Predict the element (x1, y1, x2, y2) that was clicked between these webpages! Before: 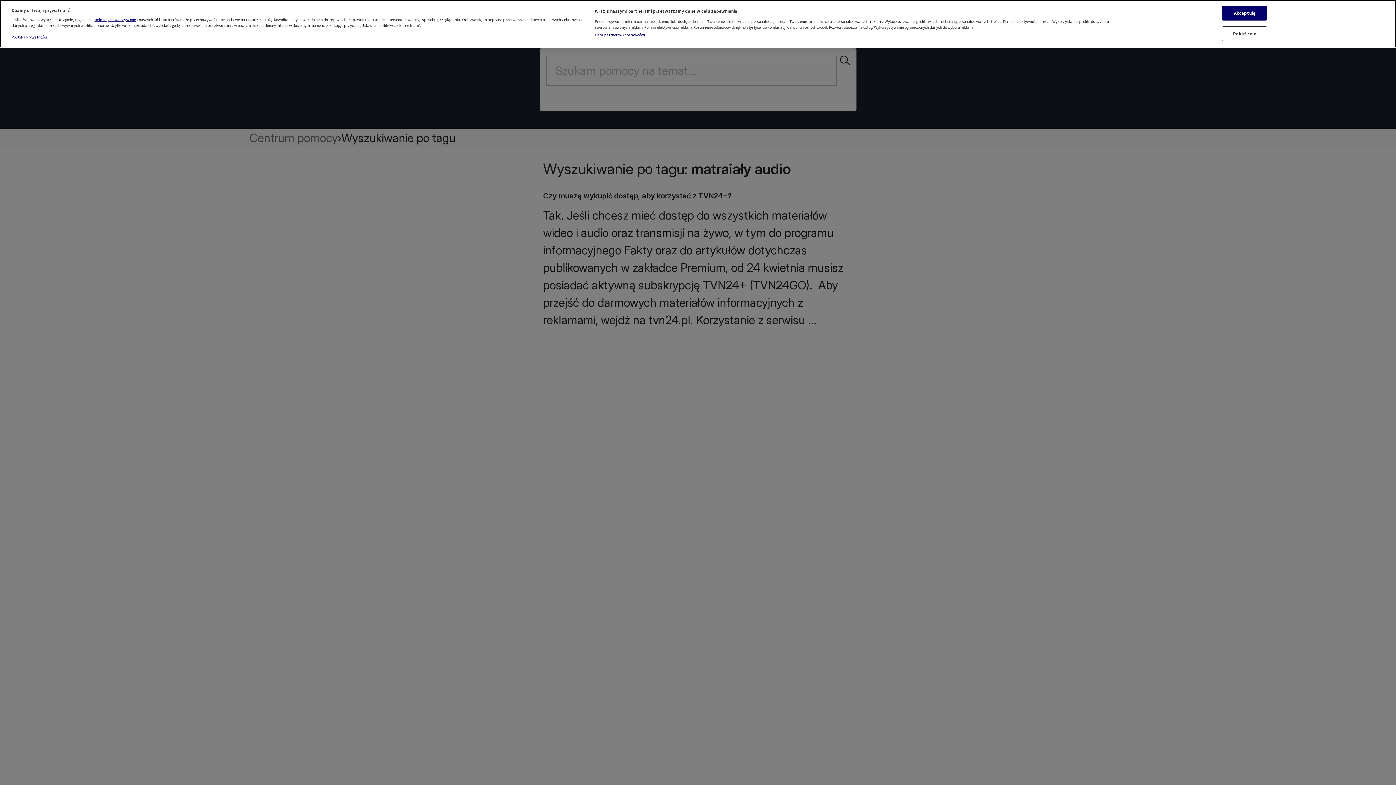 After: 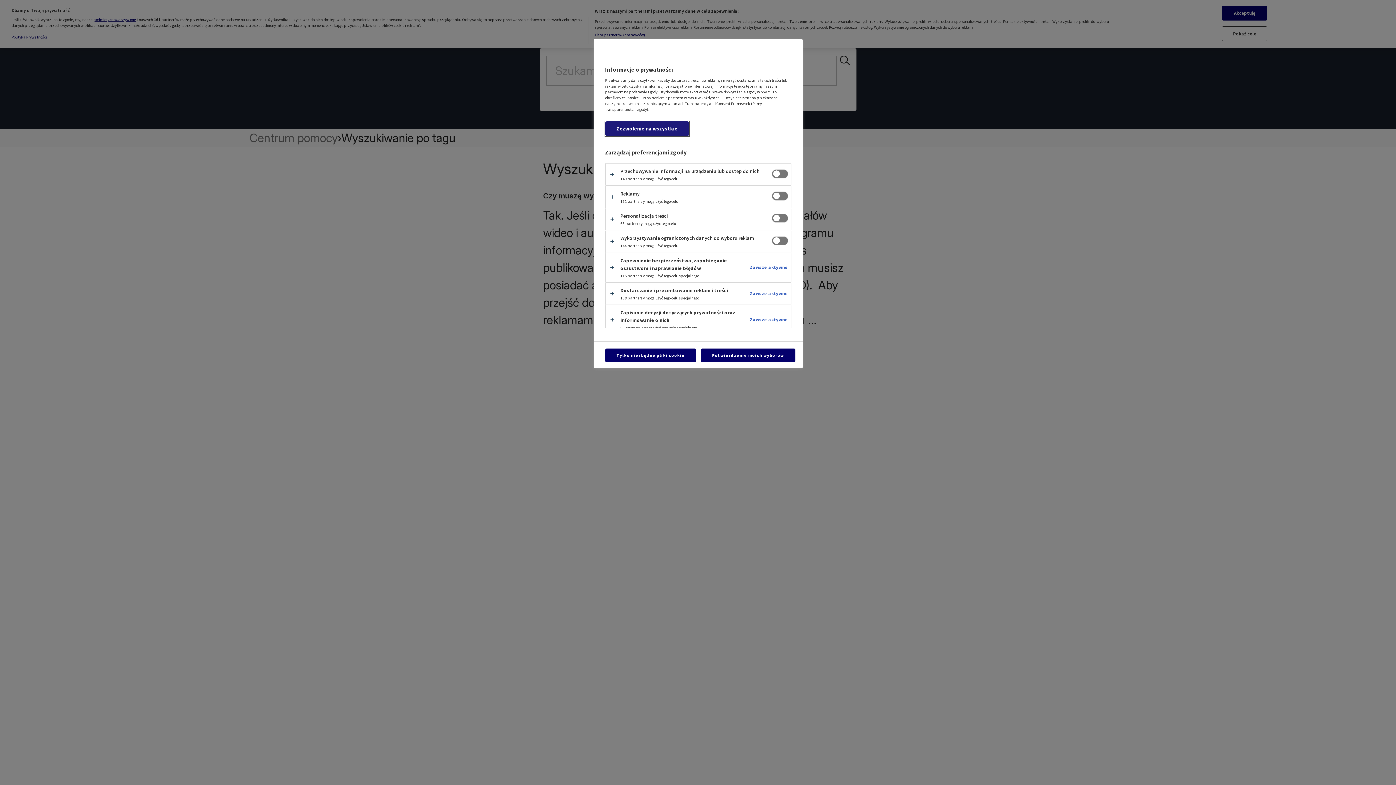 Action: bbox: (1222, 26, 1267, 41) label: Pokaż cele